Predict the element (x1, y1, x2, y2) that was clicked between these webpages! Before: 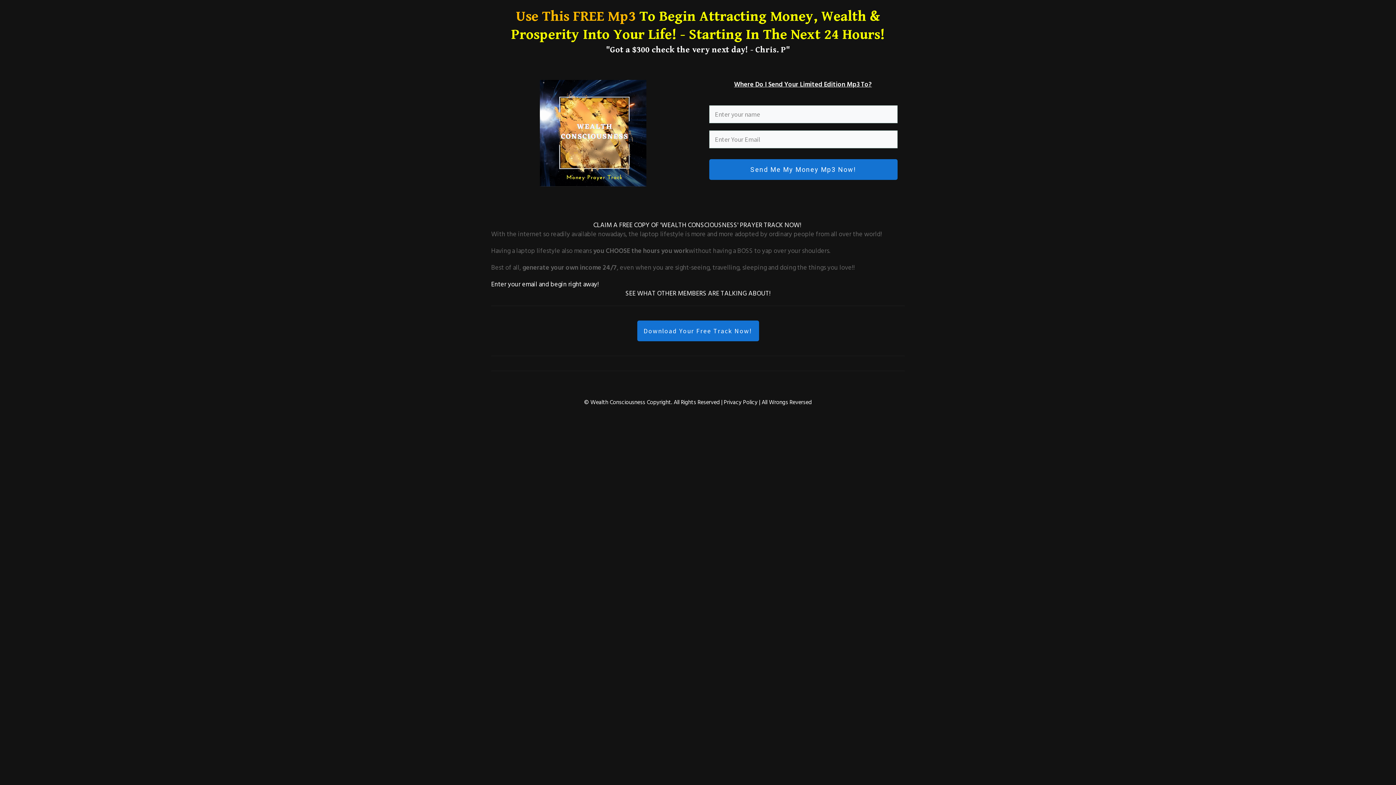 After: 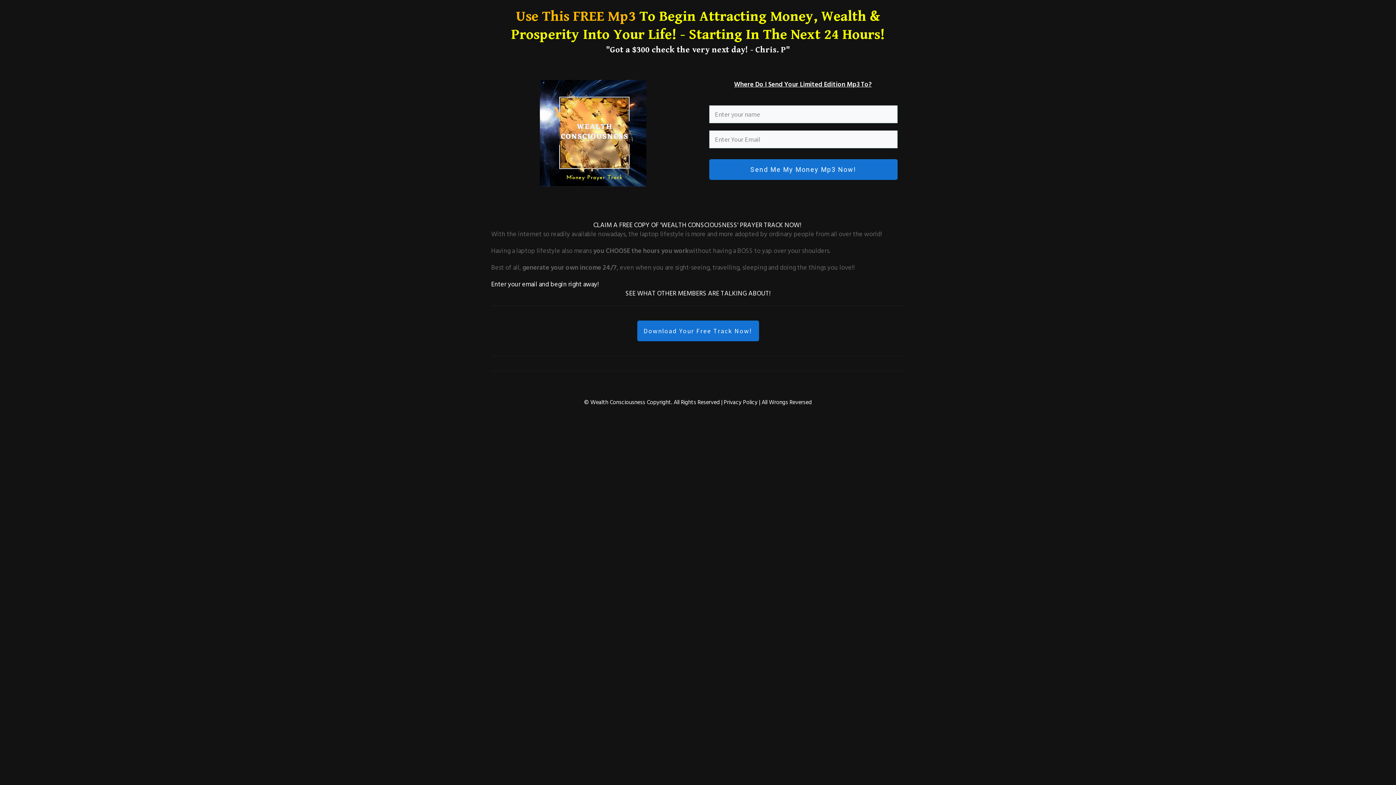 Action: label: Privacy Policy bbox: (724, 397, 757, 408)